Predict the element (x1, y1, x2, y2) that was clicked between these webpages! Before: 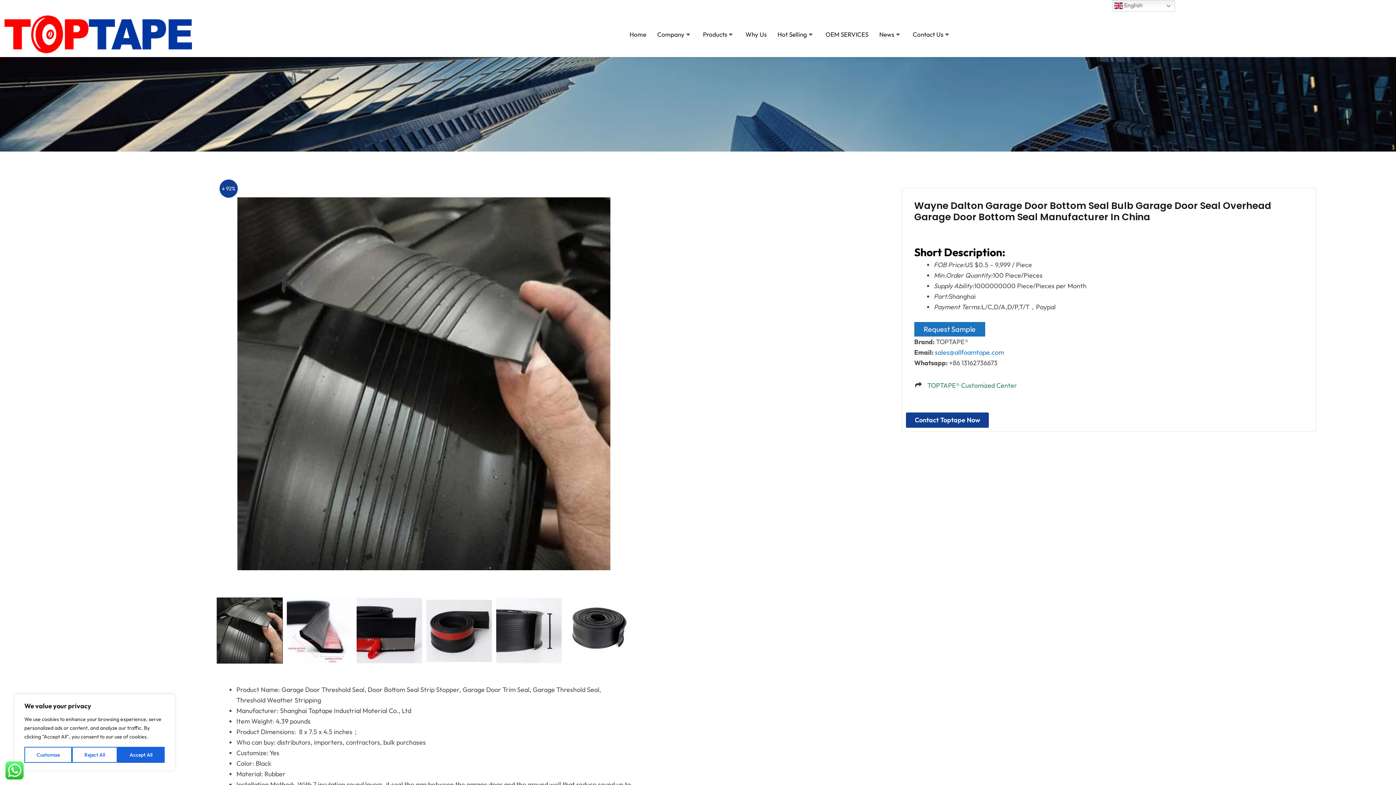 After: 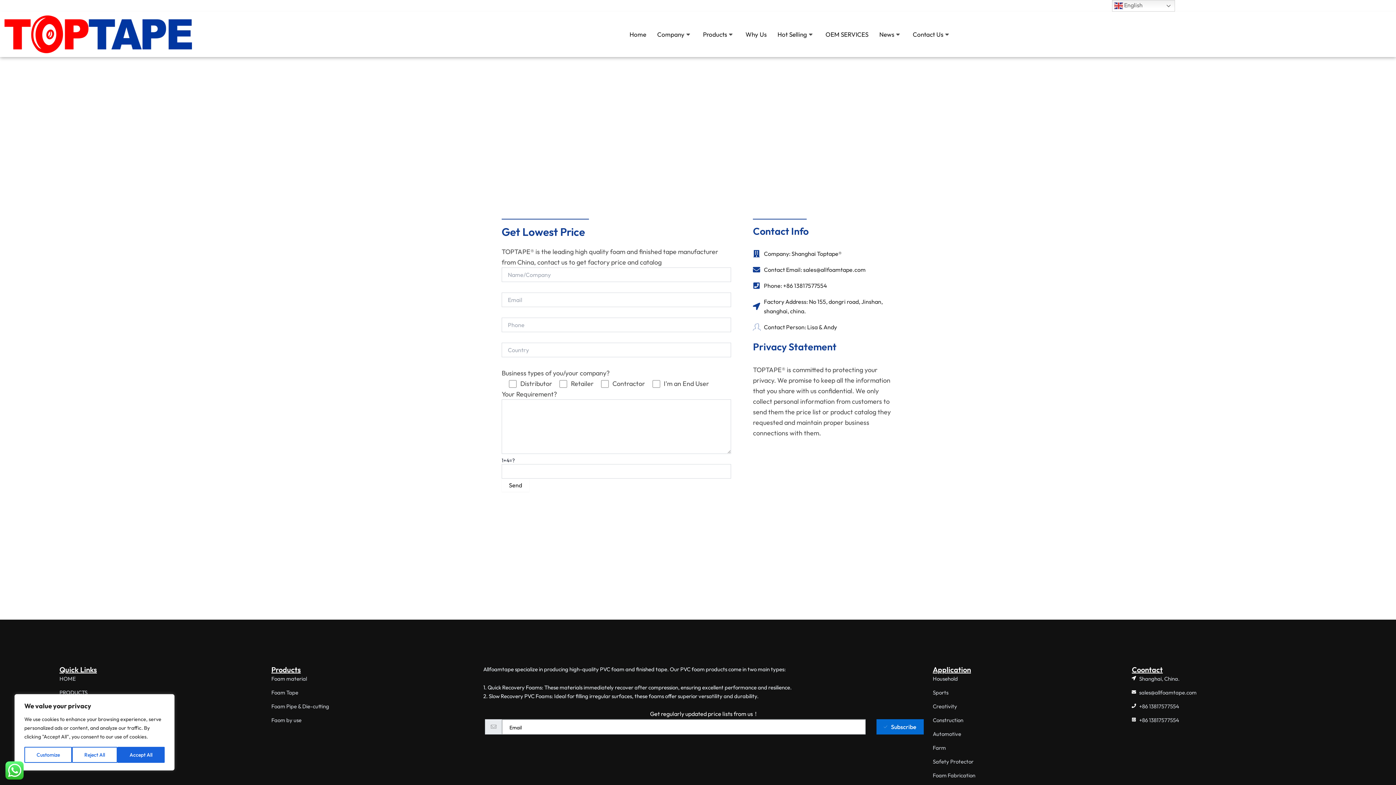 Action: label: Contact Us bbox: (913, 23, 962, 45)